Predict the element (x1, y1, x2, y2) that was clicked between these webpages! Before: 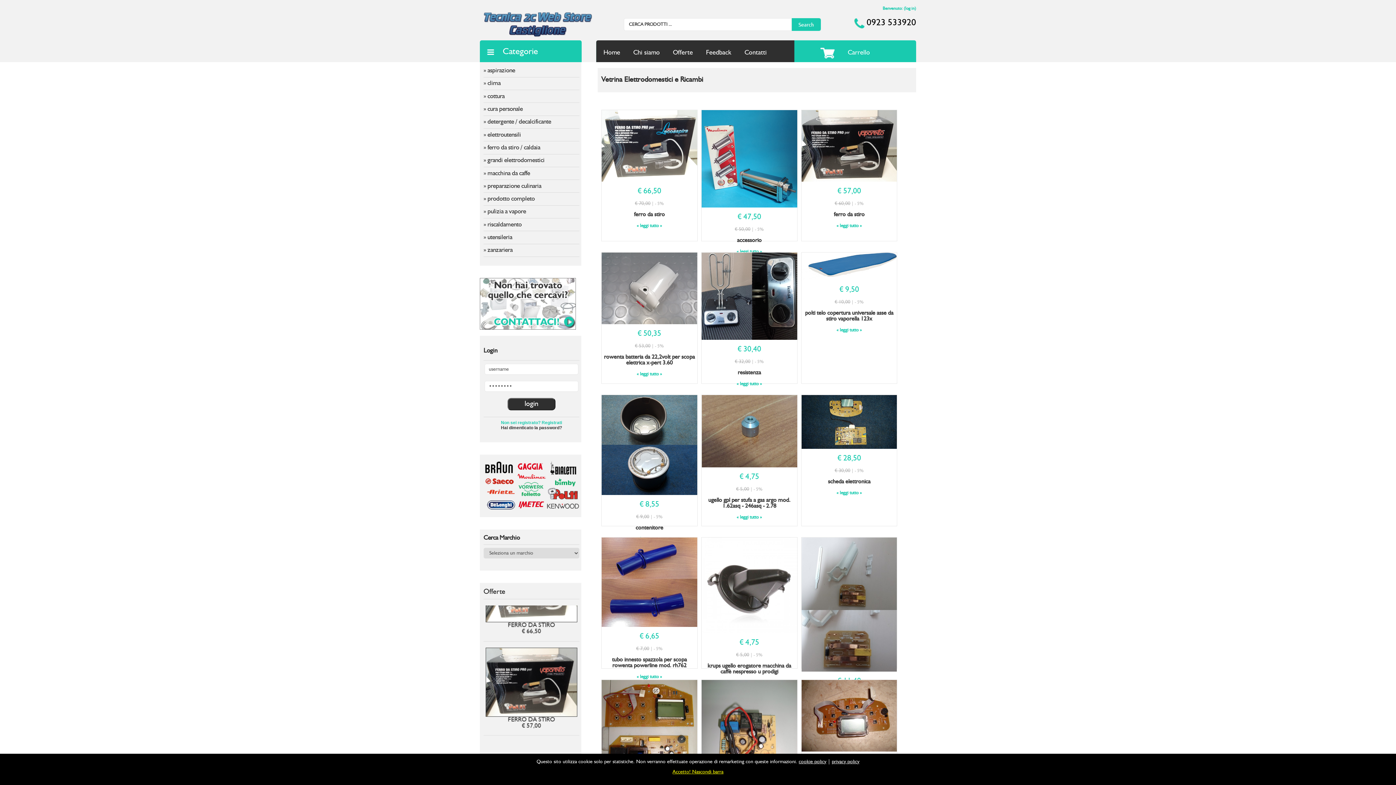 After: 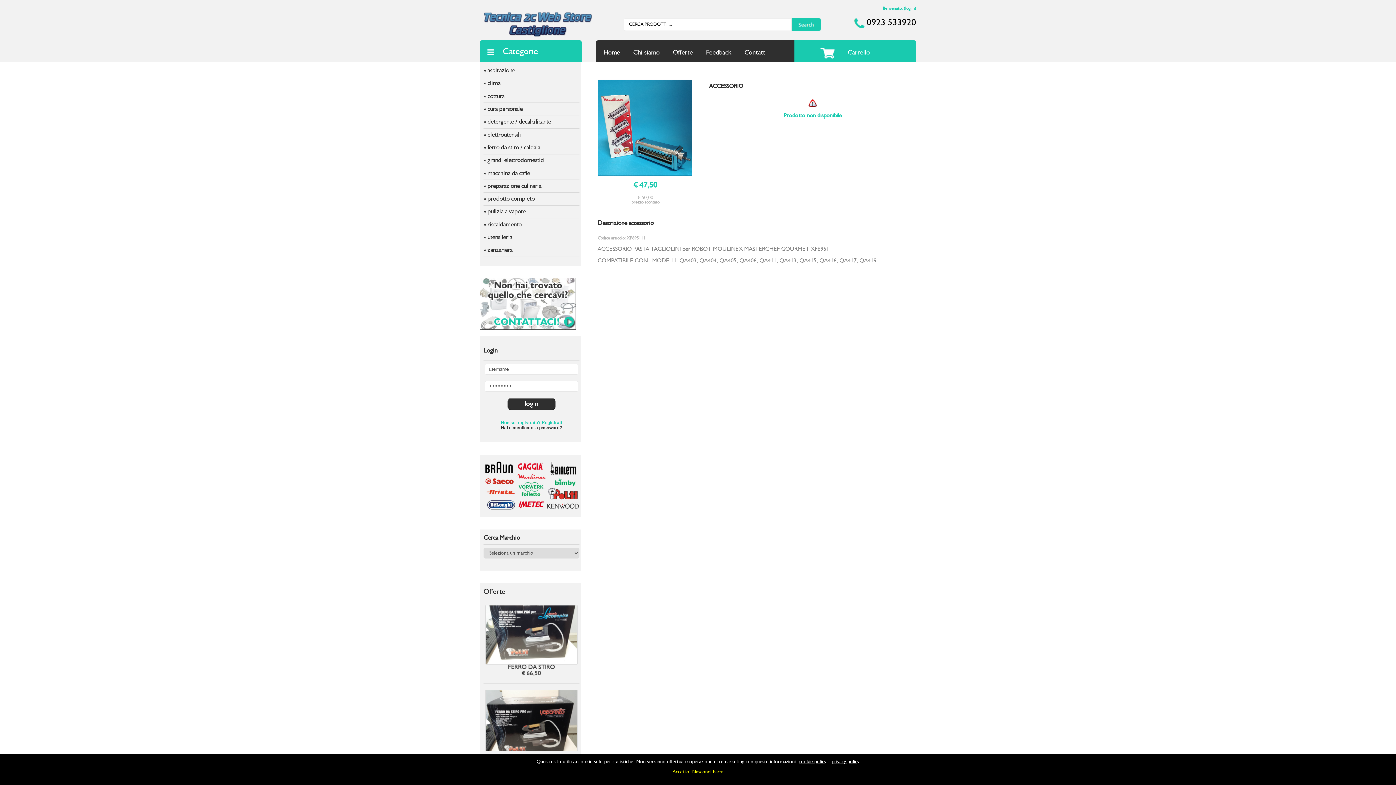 Action: bbox: (736, 249, 762, 254) label: « leggi tutto »